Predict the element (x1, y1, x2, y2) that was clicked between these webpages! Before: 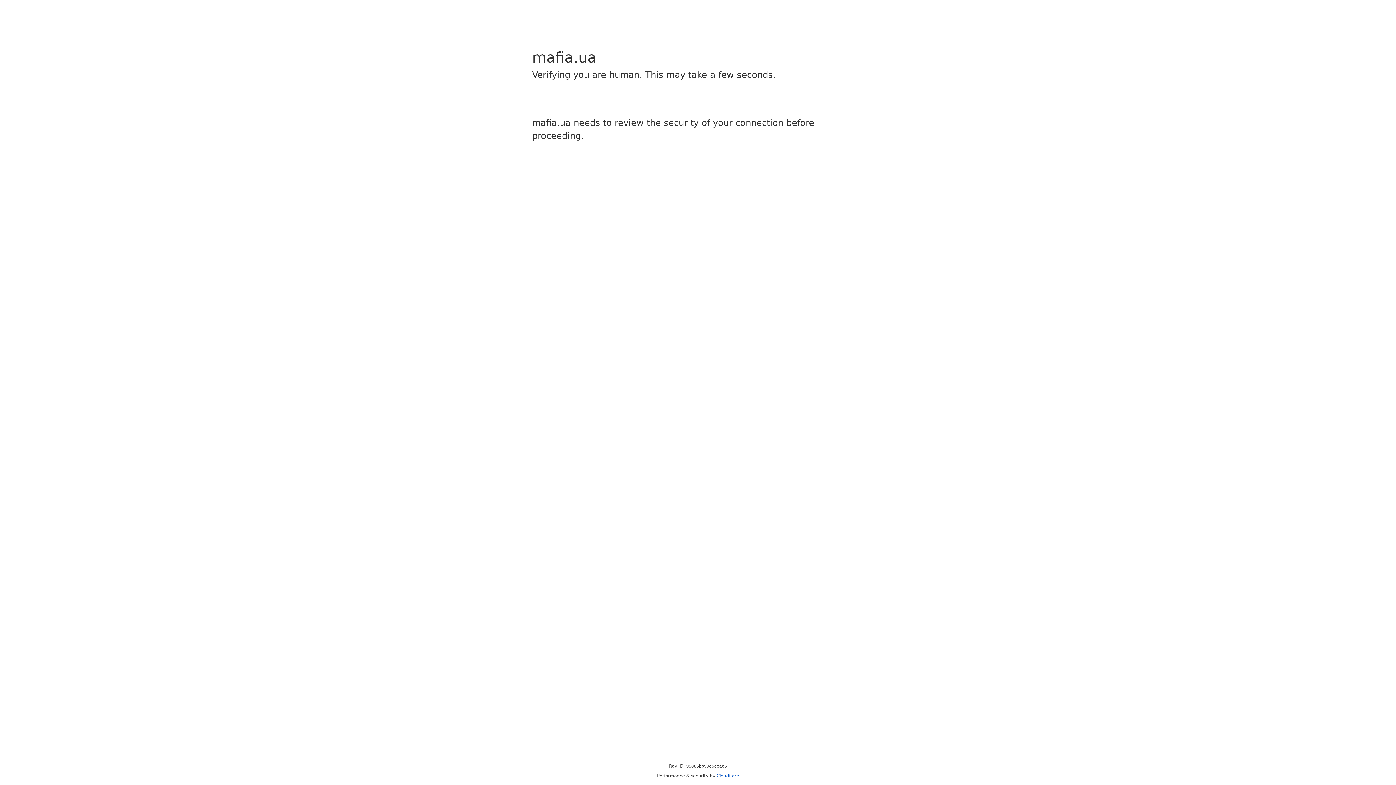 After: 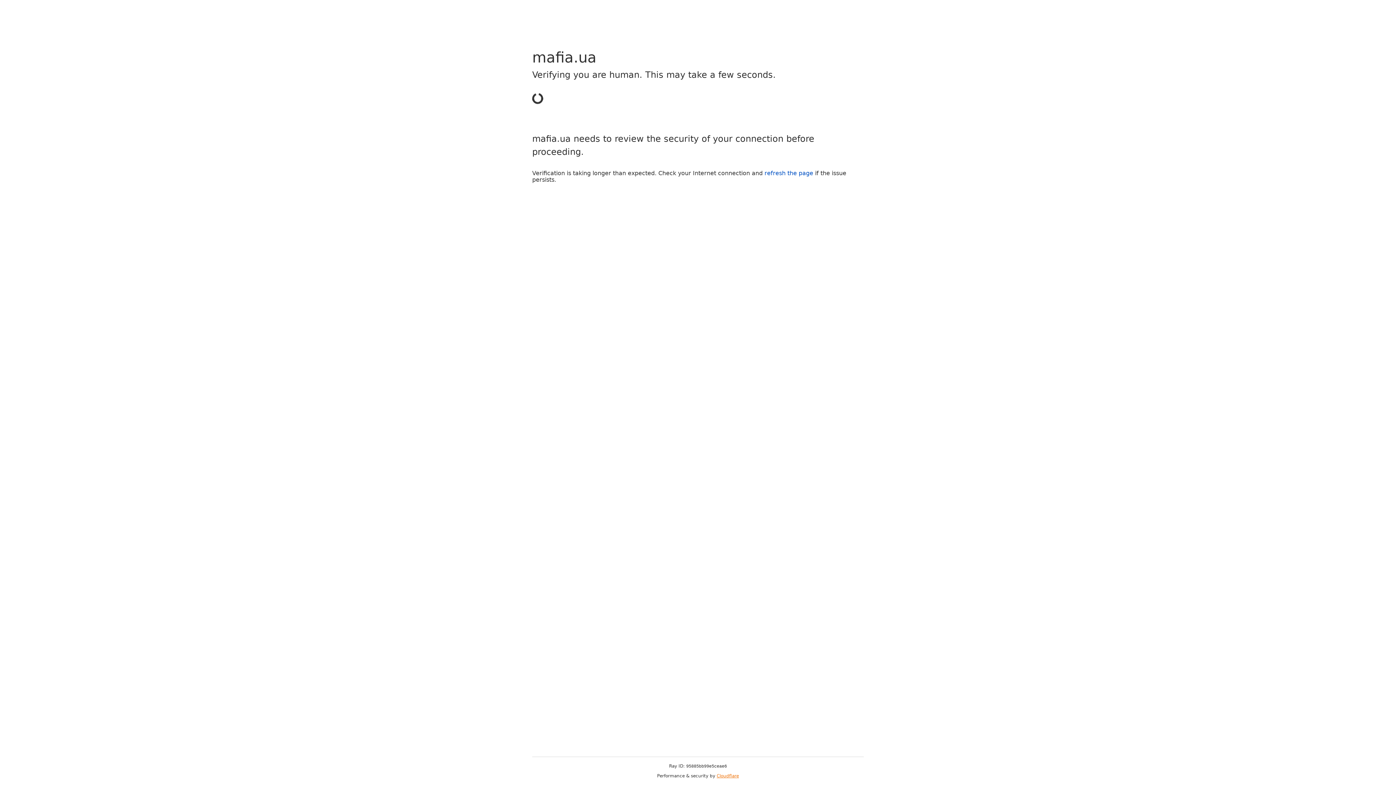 Action: bbox: (716, 773, 739, 778) label: Cloudflare